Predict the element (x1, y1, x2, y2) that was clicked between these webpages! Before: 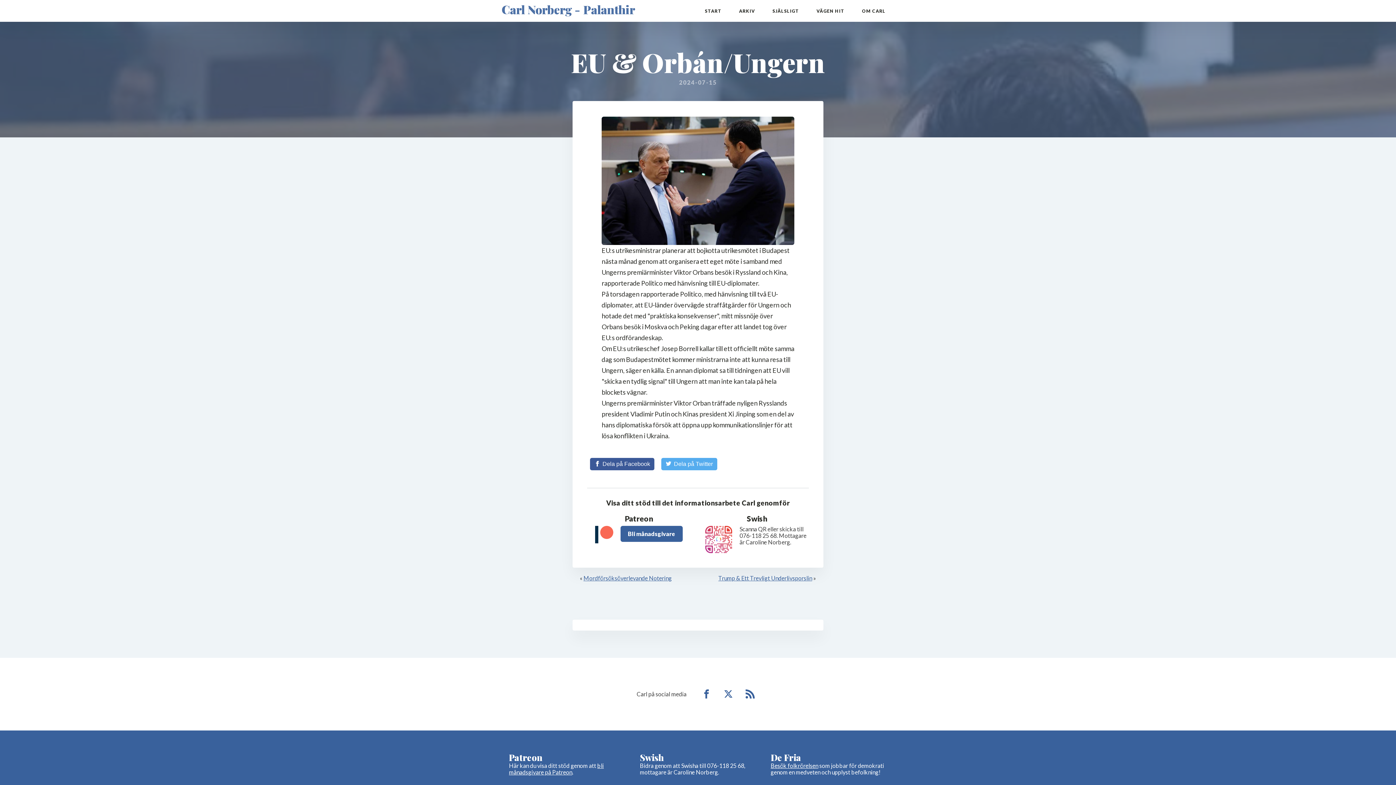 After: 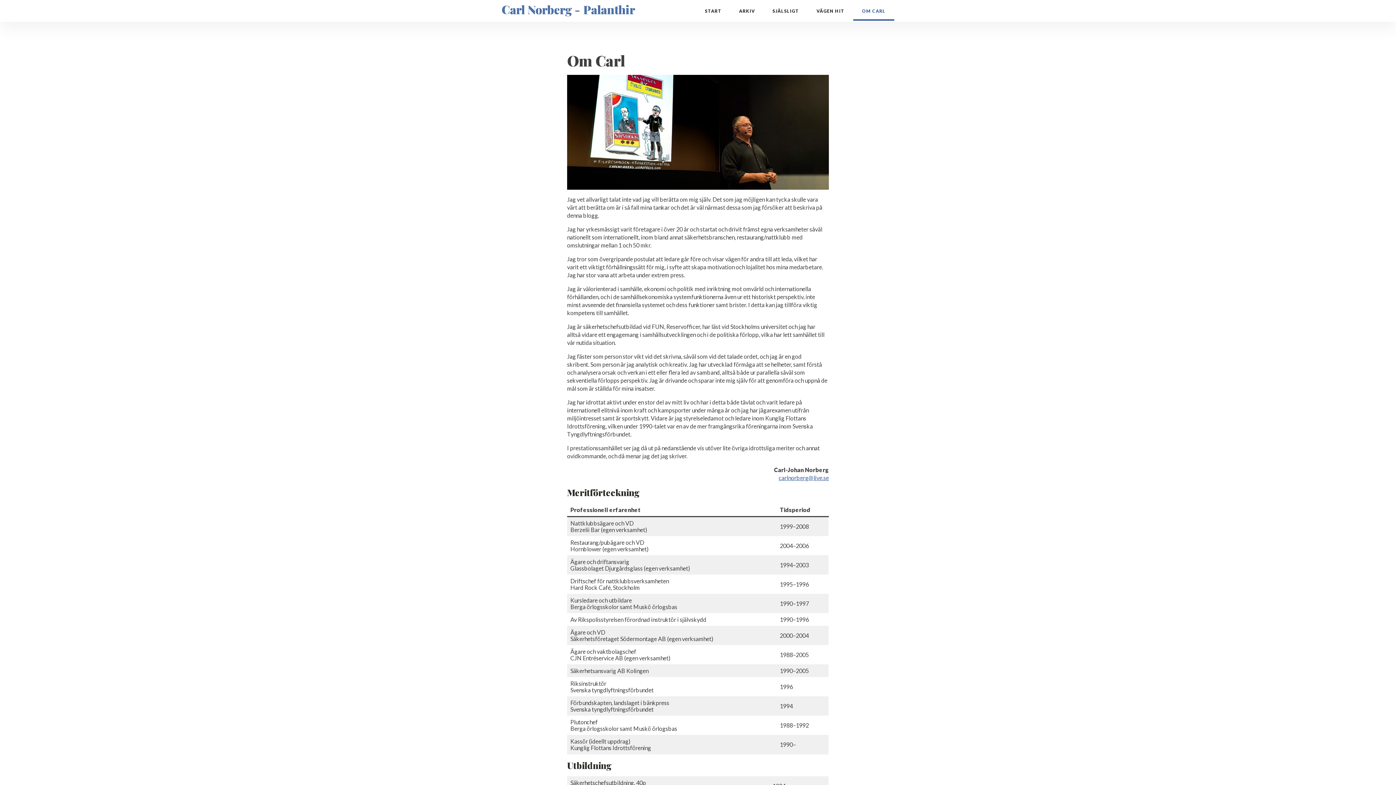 Action: bbox: (853, 1, 894, 20) label: OM CARL